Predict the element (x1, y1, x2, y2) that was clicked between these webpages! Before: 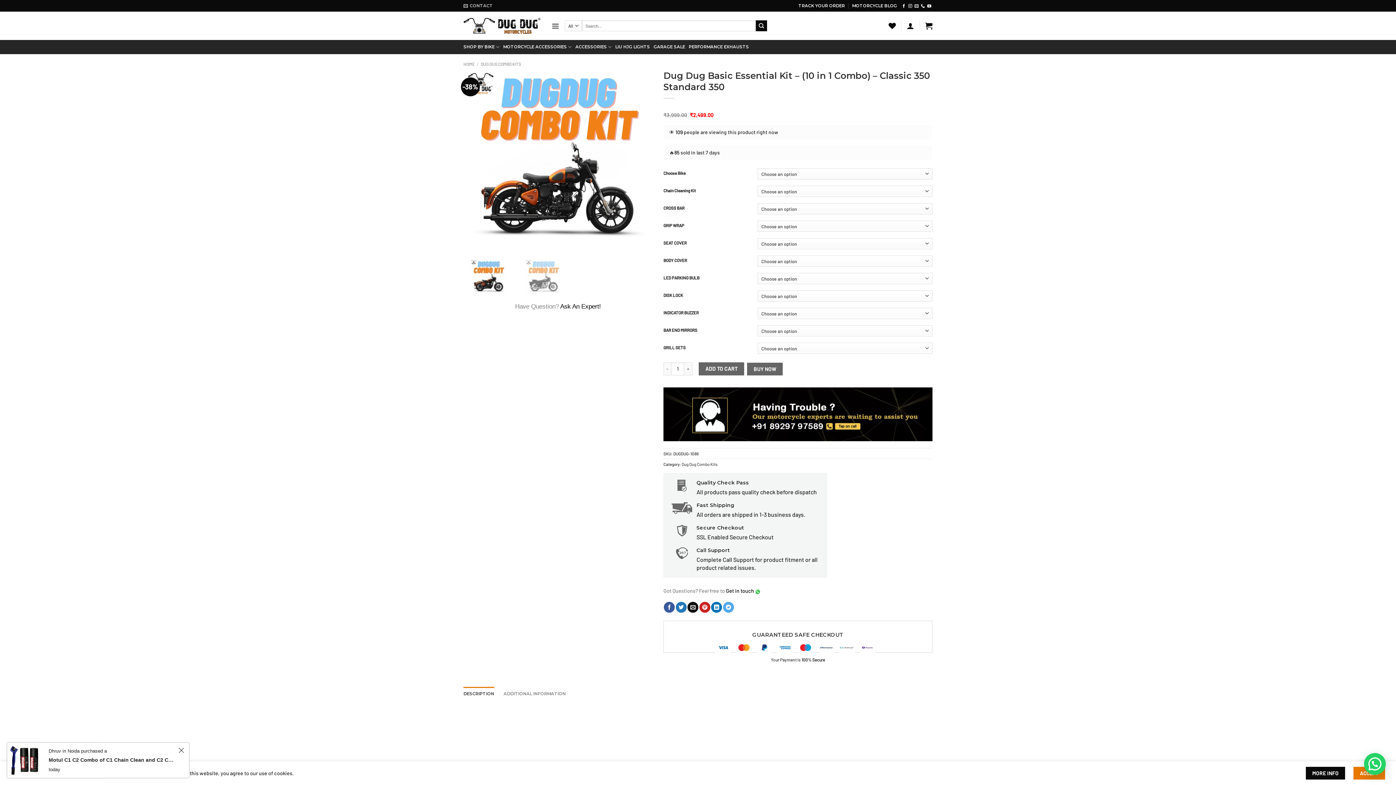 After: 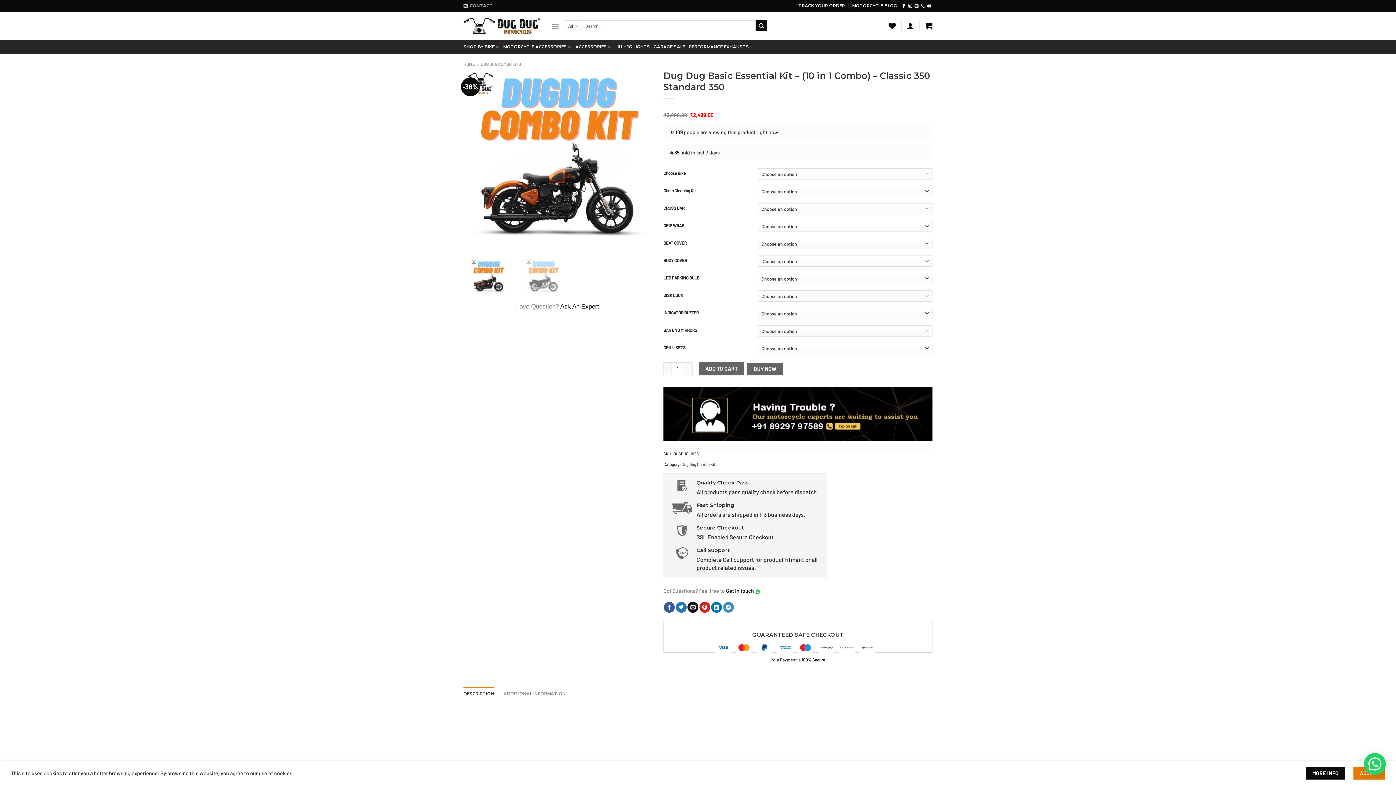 Action: bbox: (723, 602, 734, 613) label: Share on Telegram